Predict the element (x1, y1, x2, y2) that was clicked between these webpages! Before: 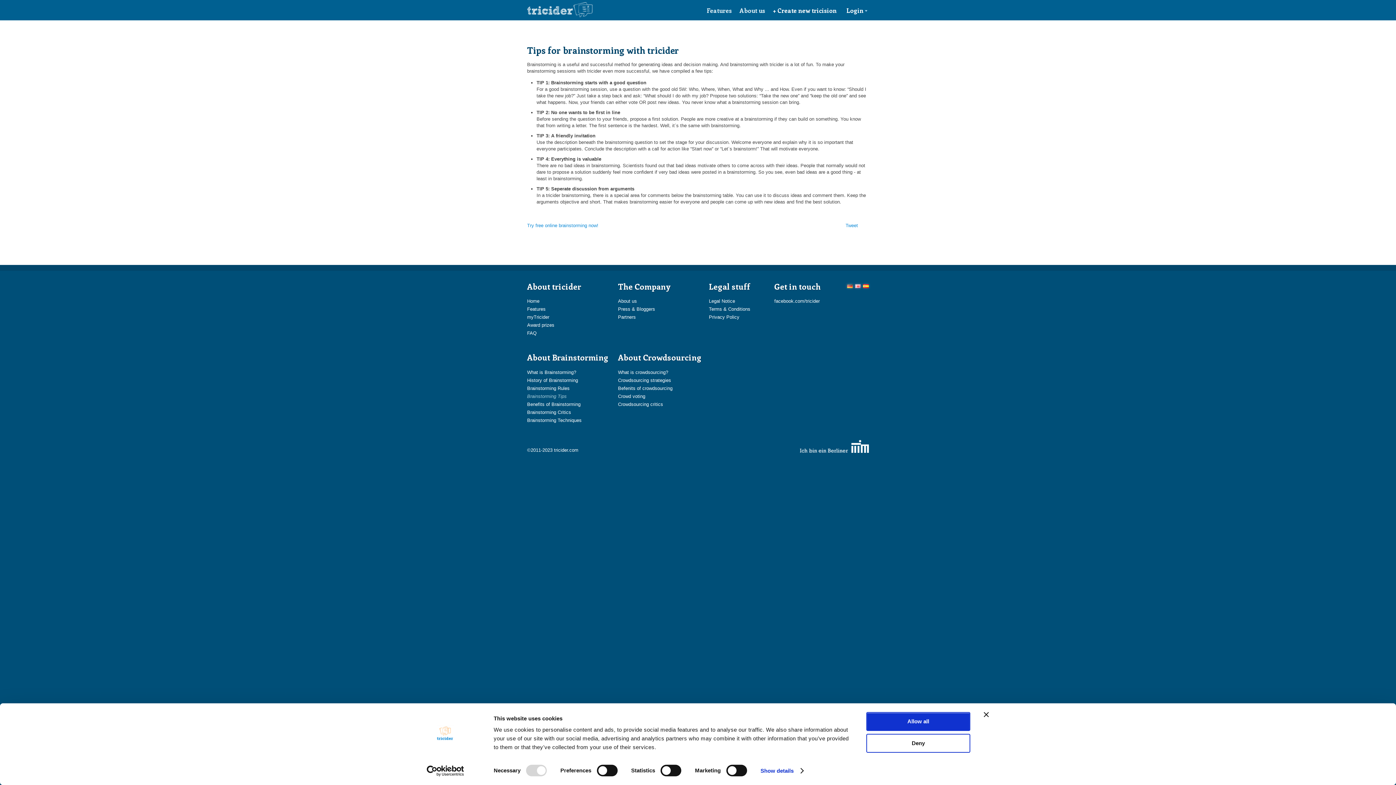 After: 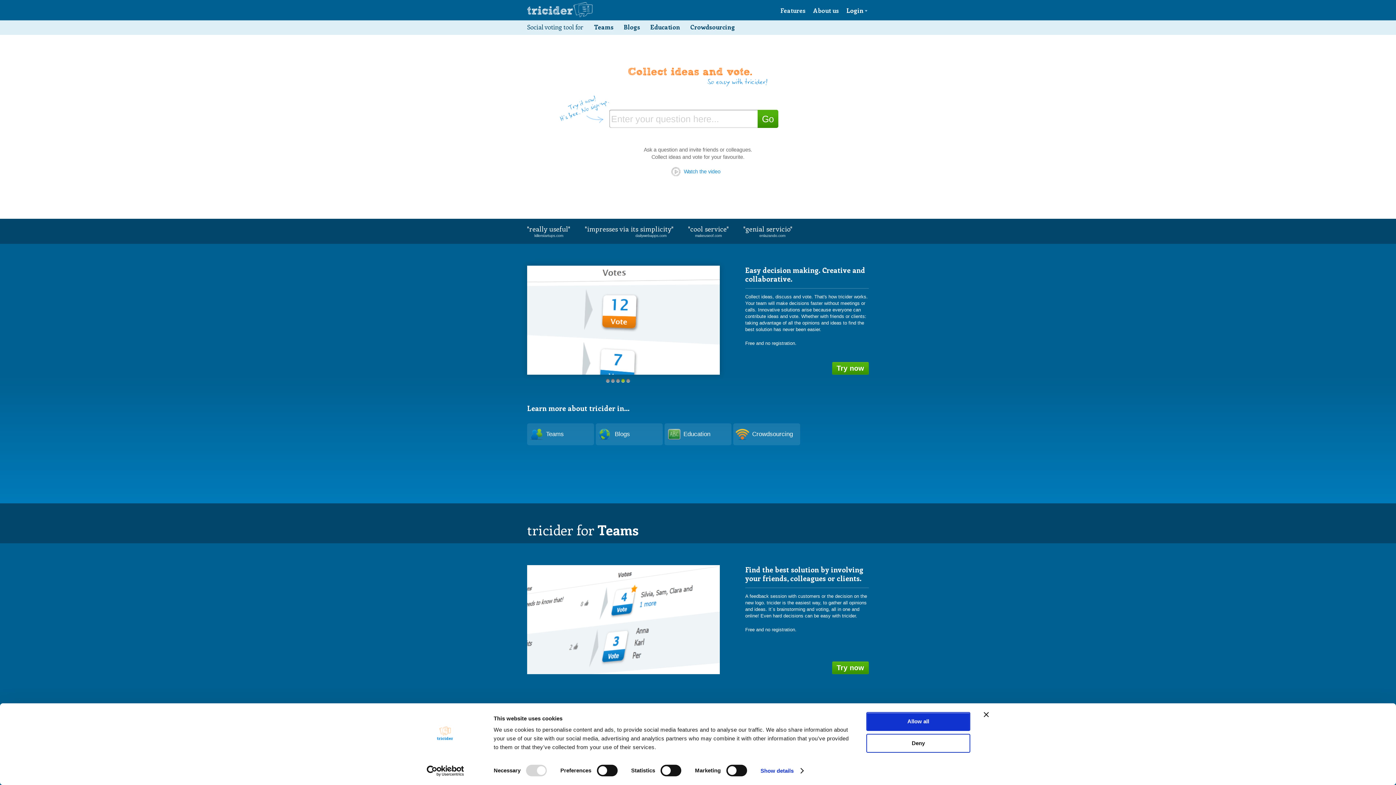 Action: label: Home bbox: (527, 298, 539, 304)